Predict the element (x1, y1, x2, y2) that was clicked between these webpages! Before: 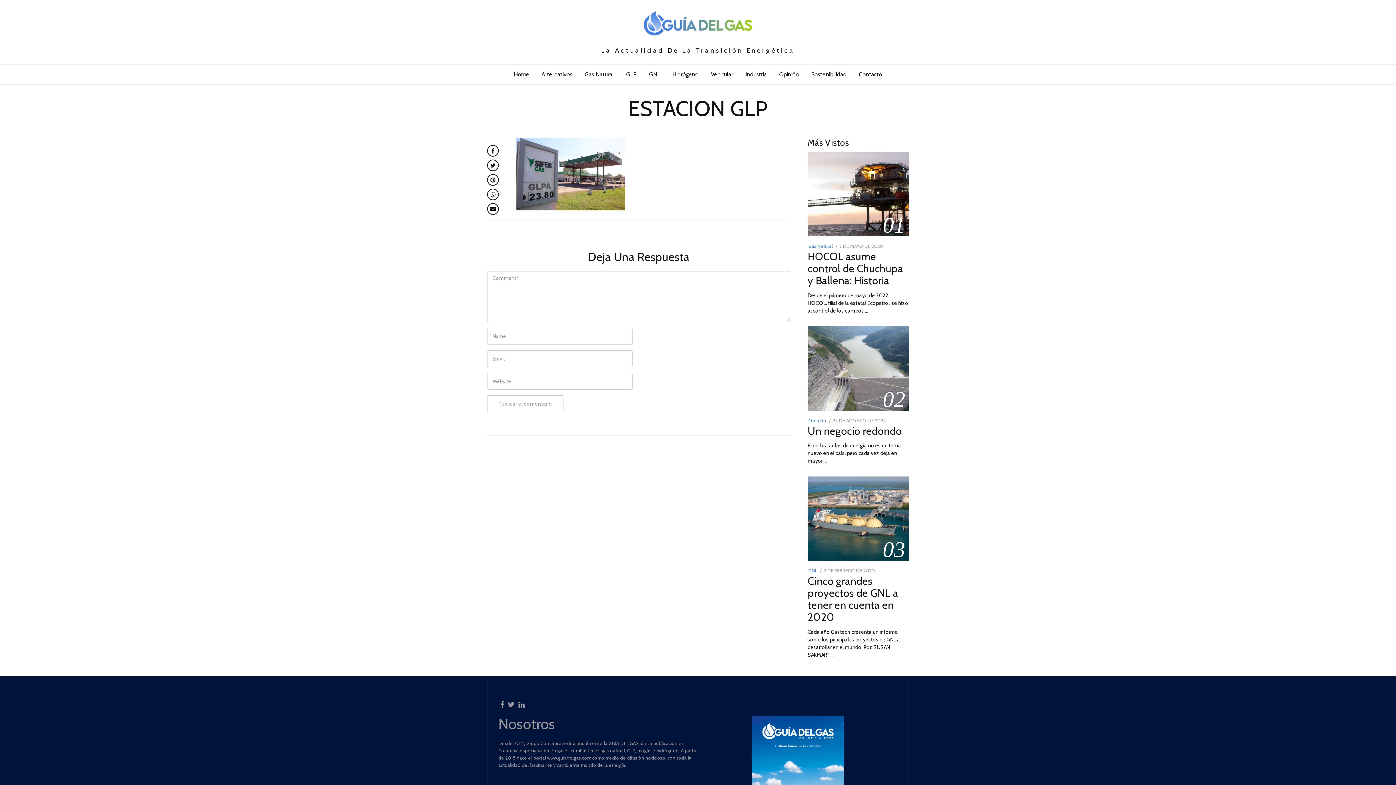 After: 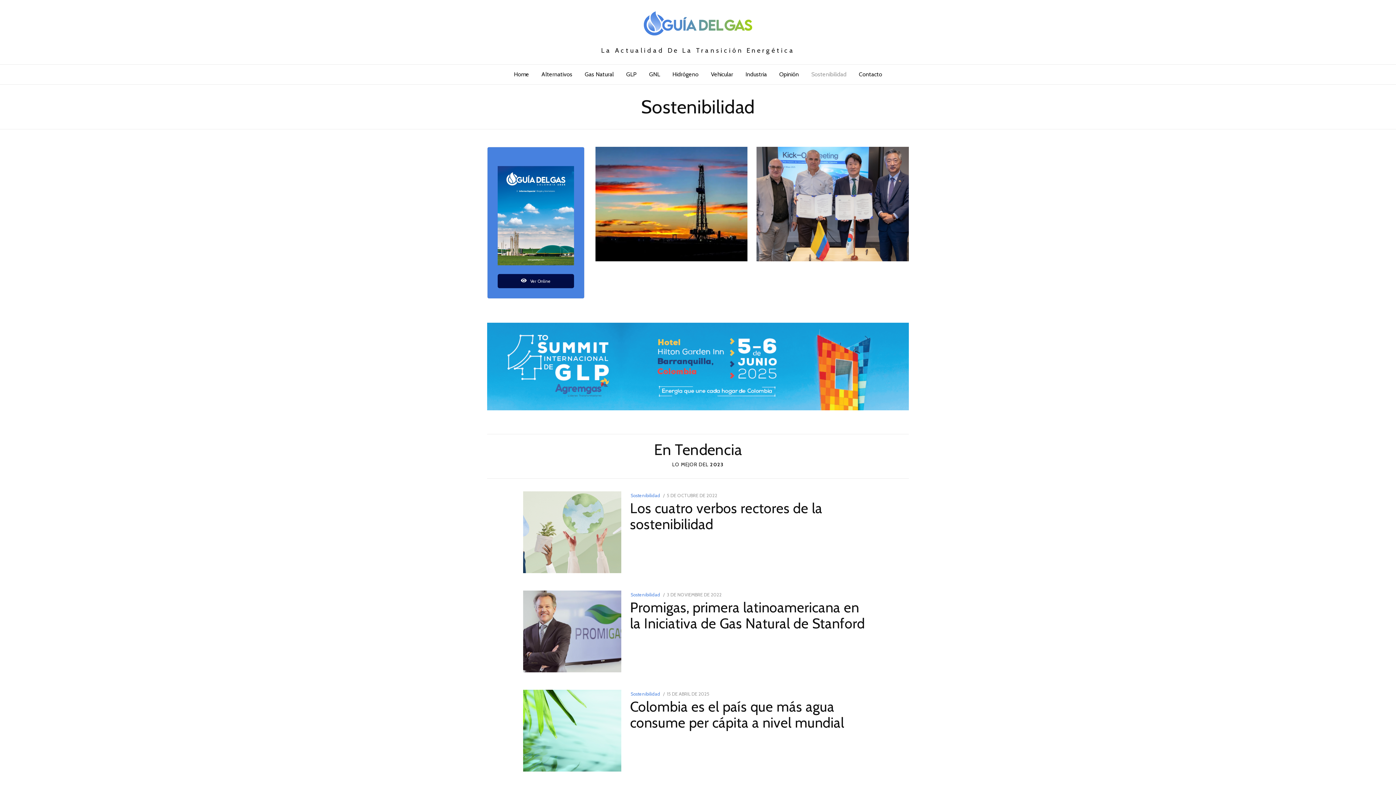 Action: label: Sostenibilidad bbox: (811, 64, 846, 84)